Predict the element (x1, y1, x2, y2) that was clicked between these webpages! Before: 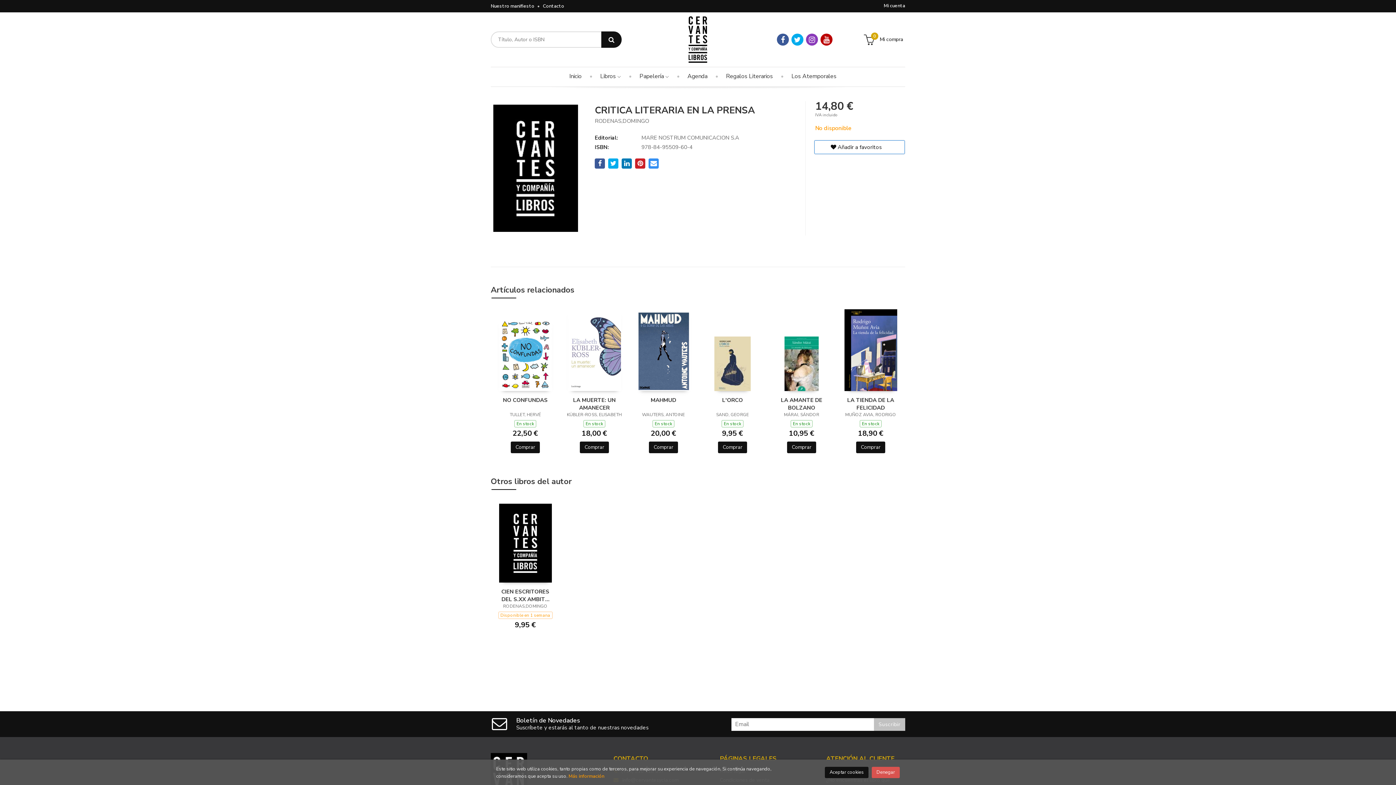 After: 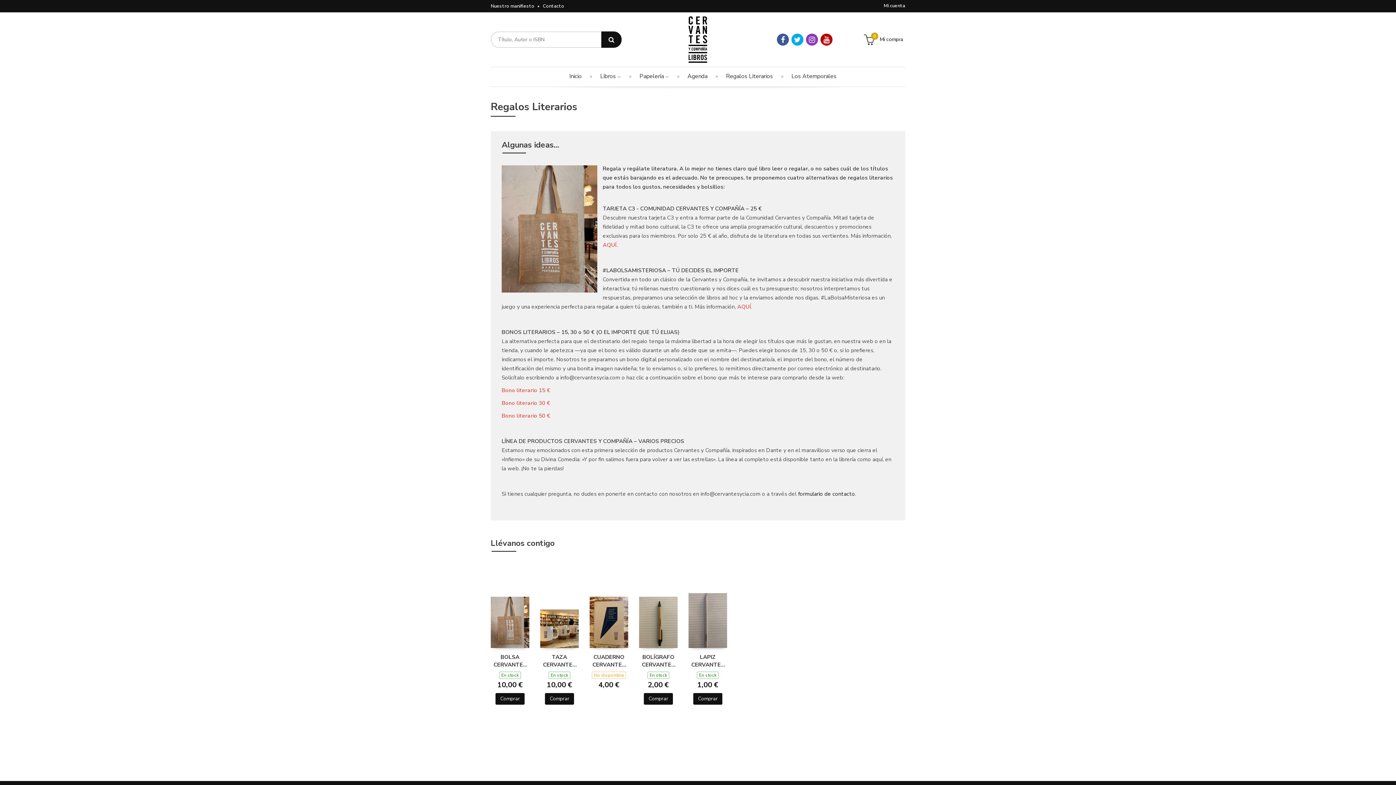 Action: bbox: (713, 67, 778, 85) label: Regalos Literarios